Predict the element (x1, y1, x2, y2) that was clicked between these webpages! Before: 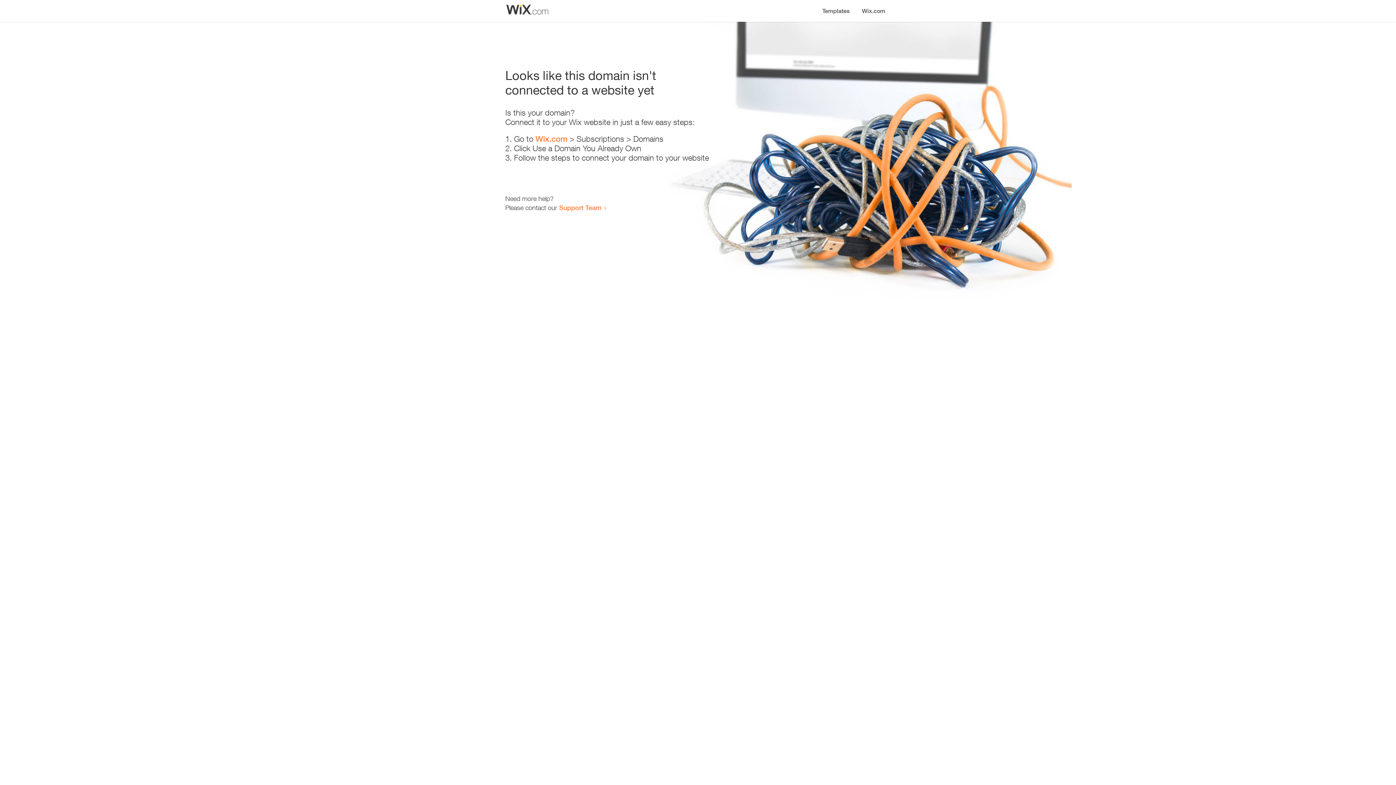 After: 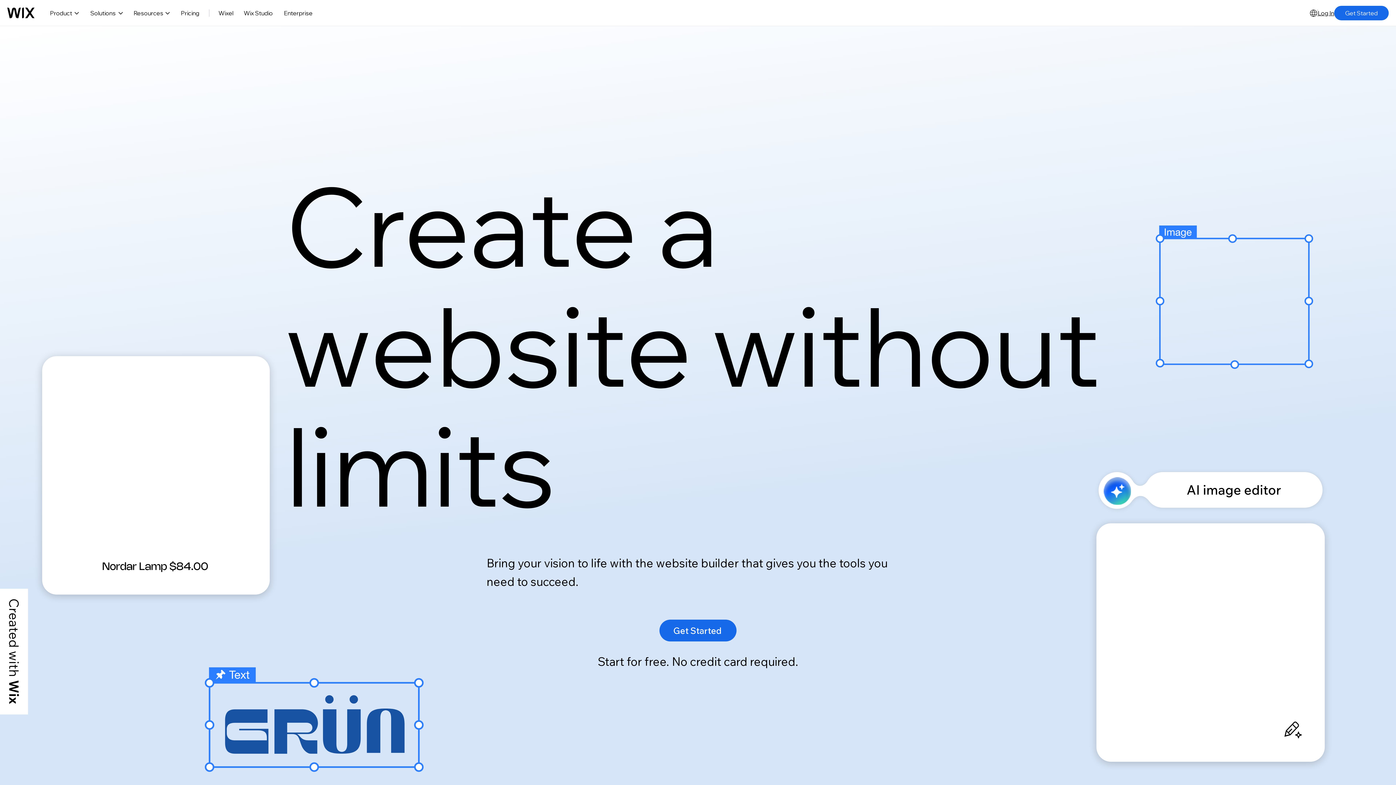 Action: label: Wix.com bbox: (856, 0, 890, 14)